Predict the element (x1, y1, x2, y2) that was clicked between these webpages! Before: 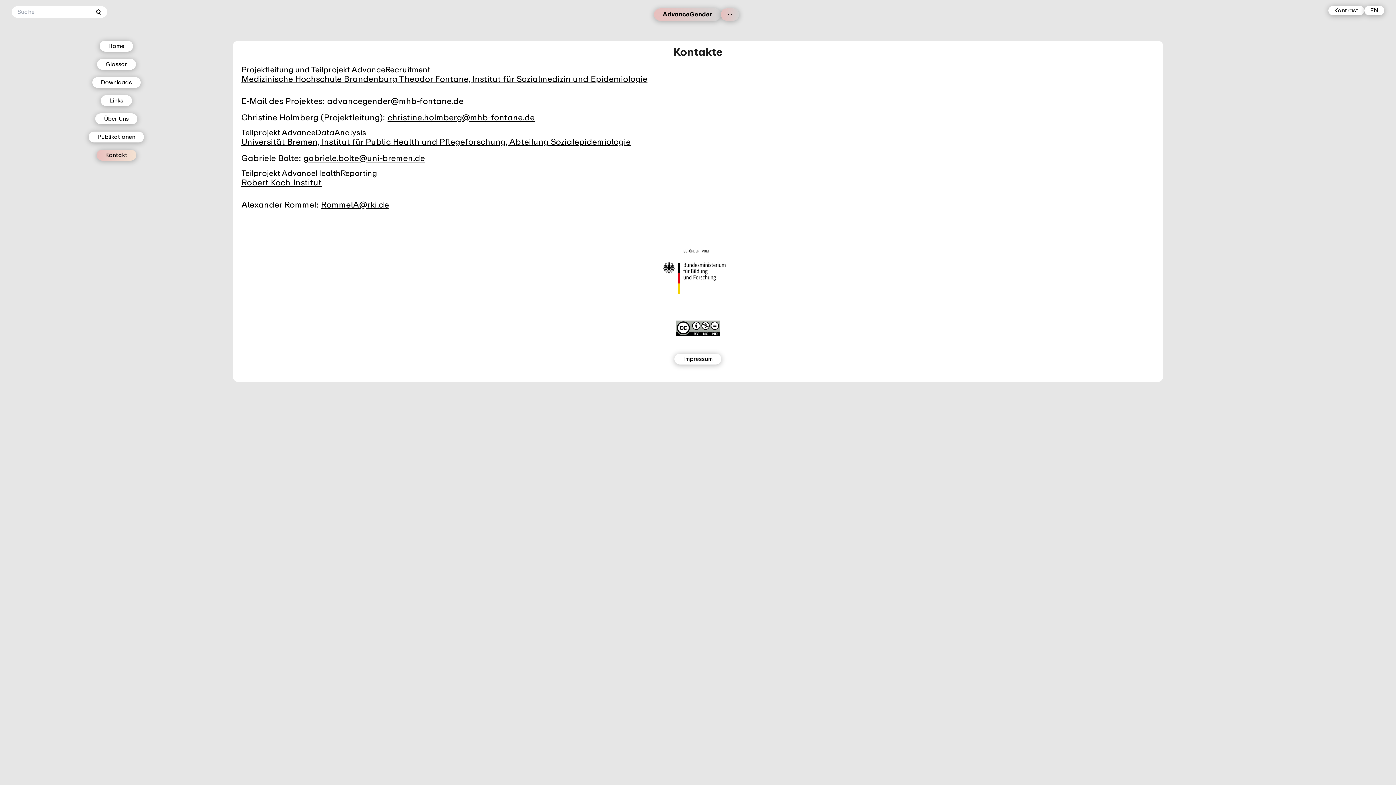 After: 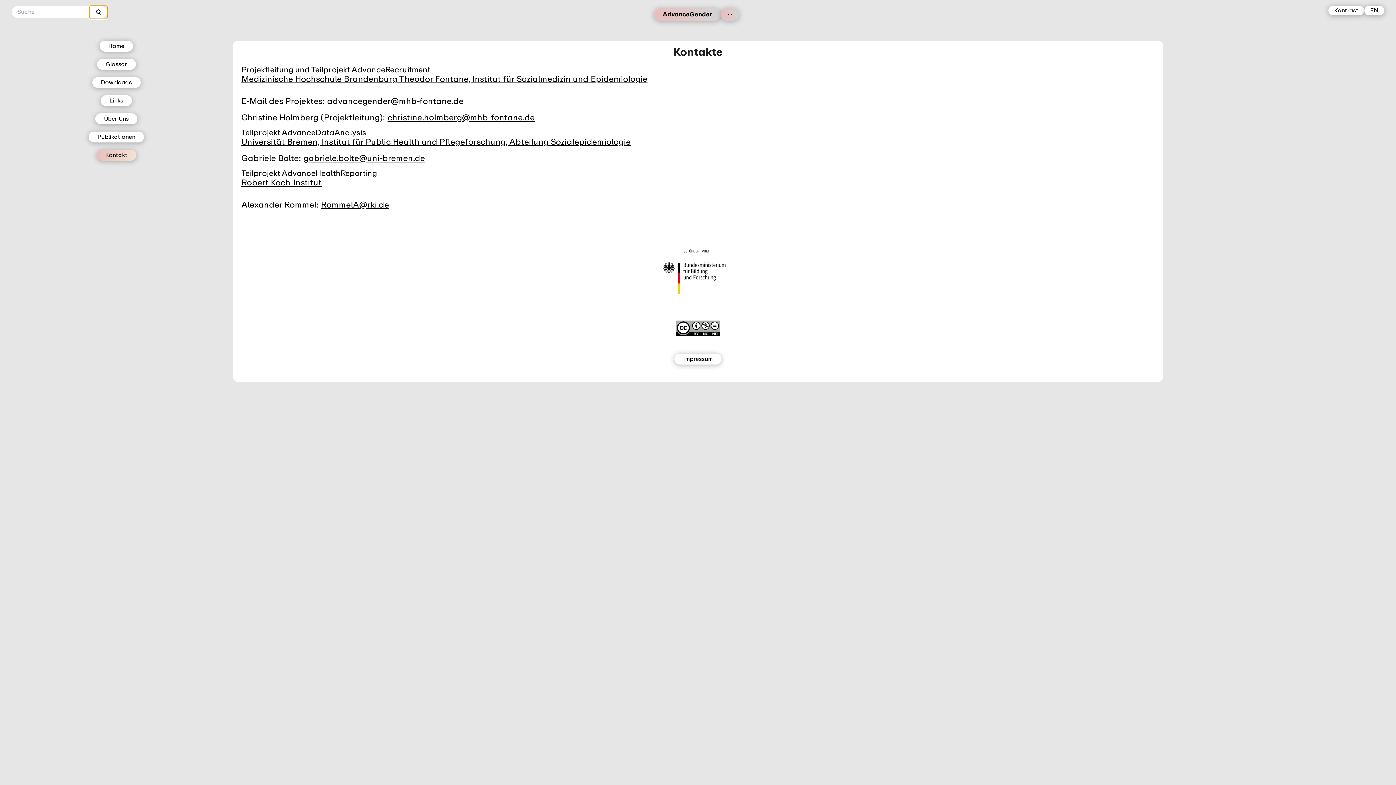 Action: bbox: (89, 5, 107, 18)